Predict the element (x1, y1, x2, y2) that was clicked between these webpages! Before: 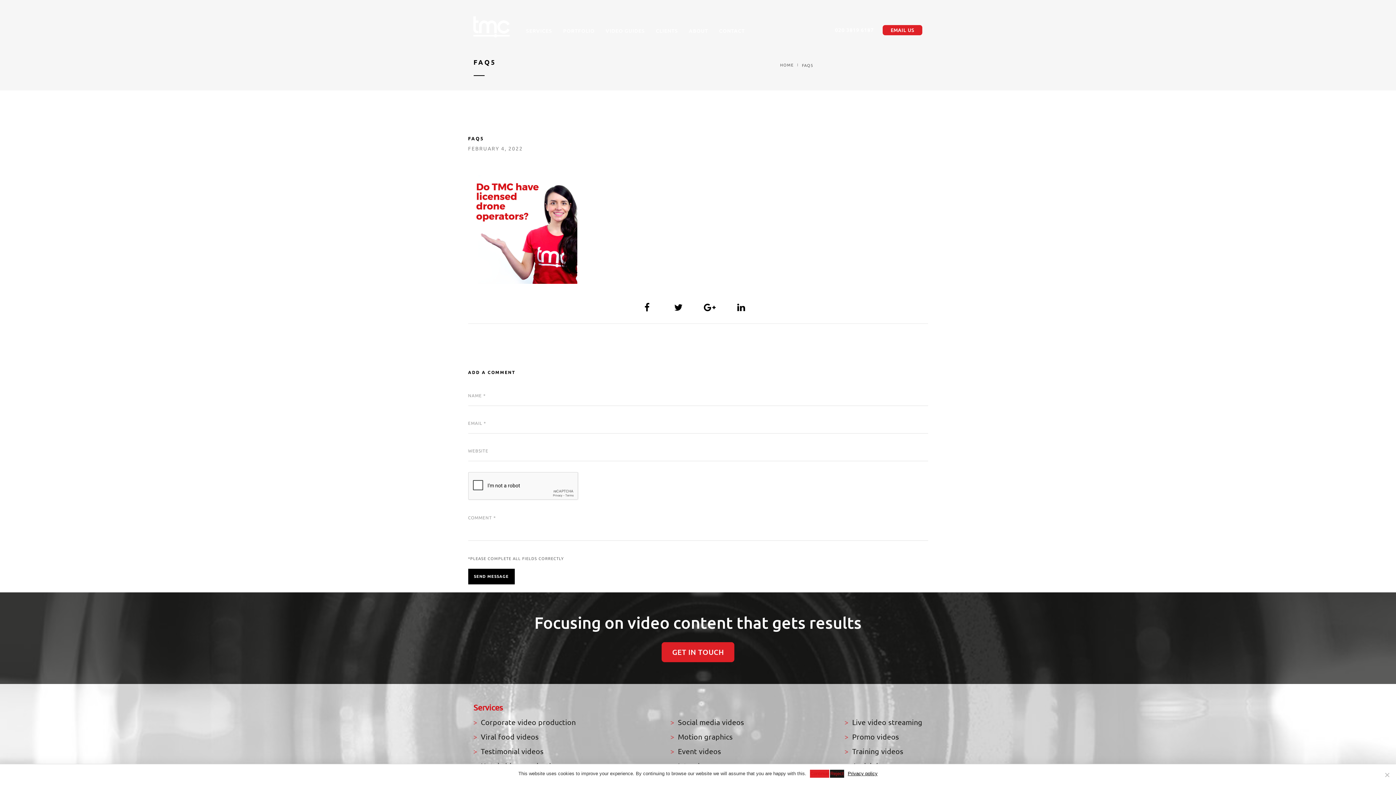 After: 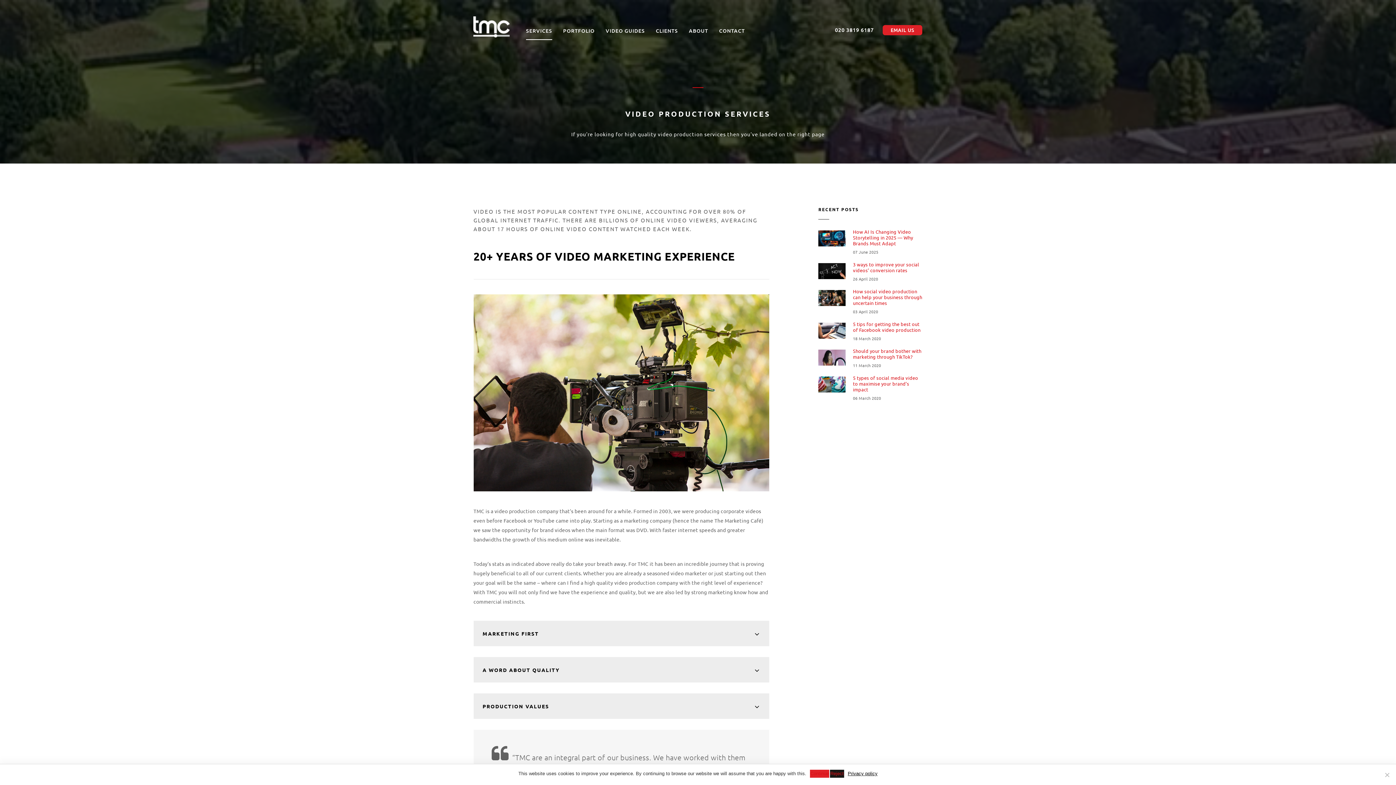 Action: bbox: (852, 746, 903, 757) label: Training videos